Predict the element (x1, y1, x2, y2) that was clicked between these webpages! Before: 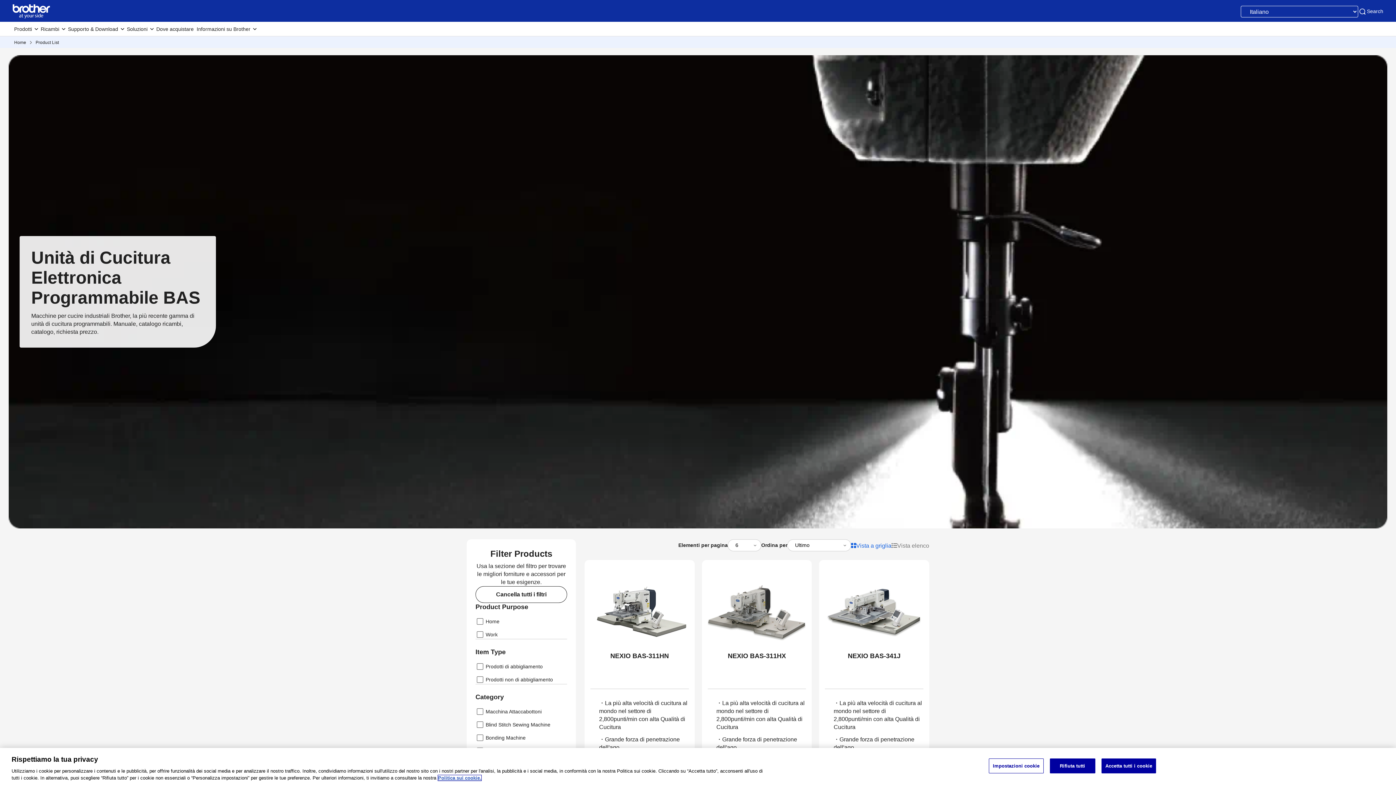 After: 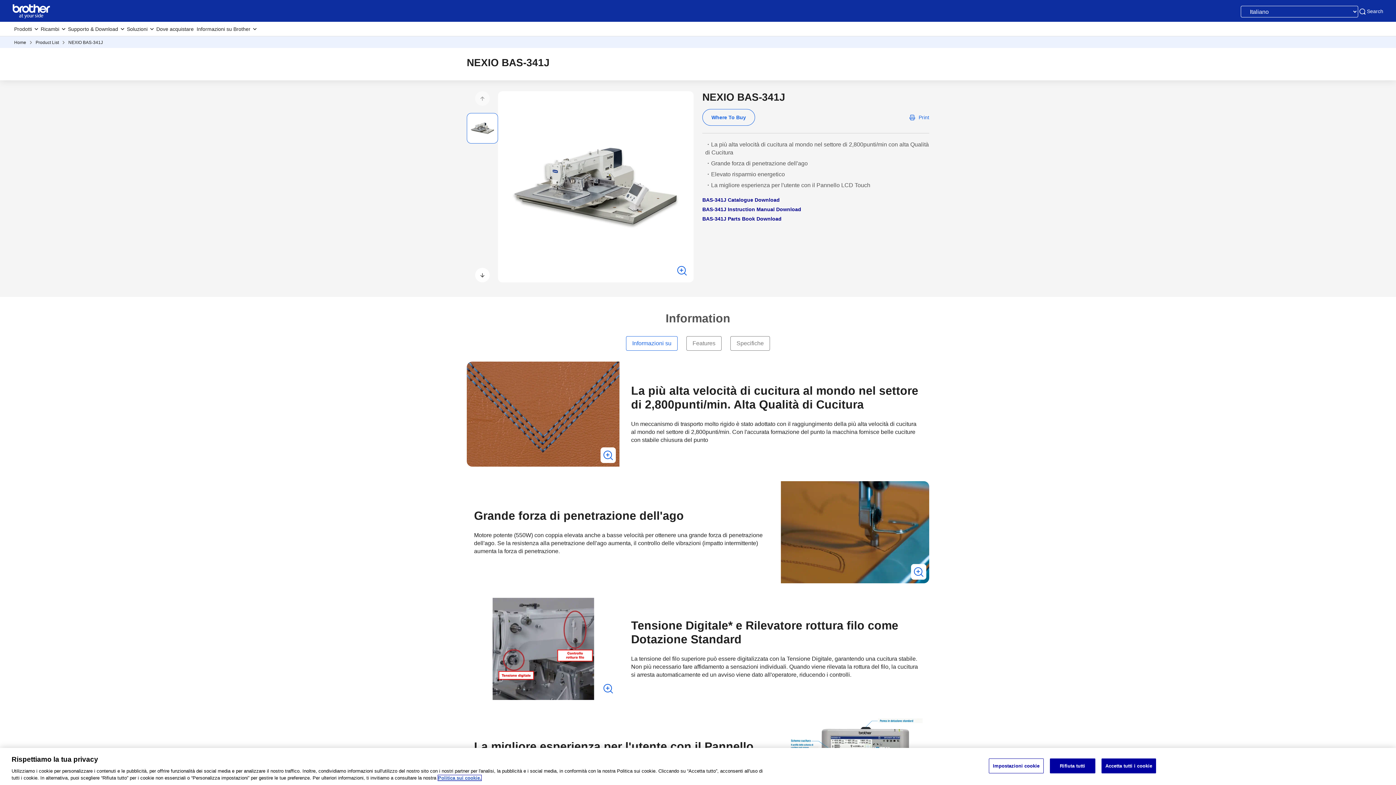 Action: bbox: (825, 579, 923, 645)